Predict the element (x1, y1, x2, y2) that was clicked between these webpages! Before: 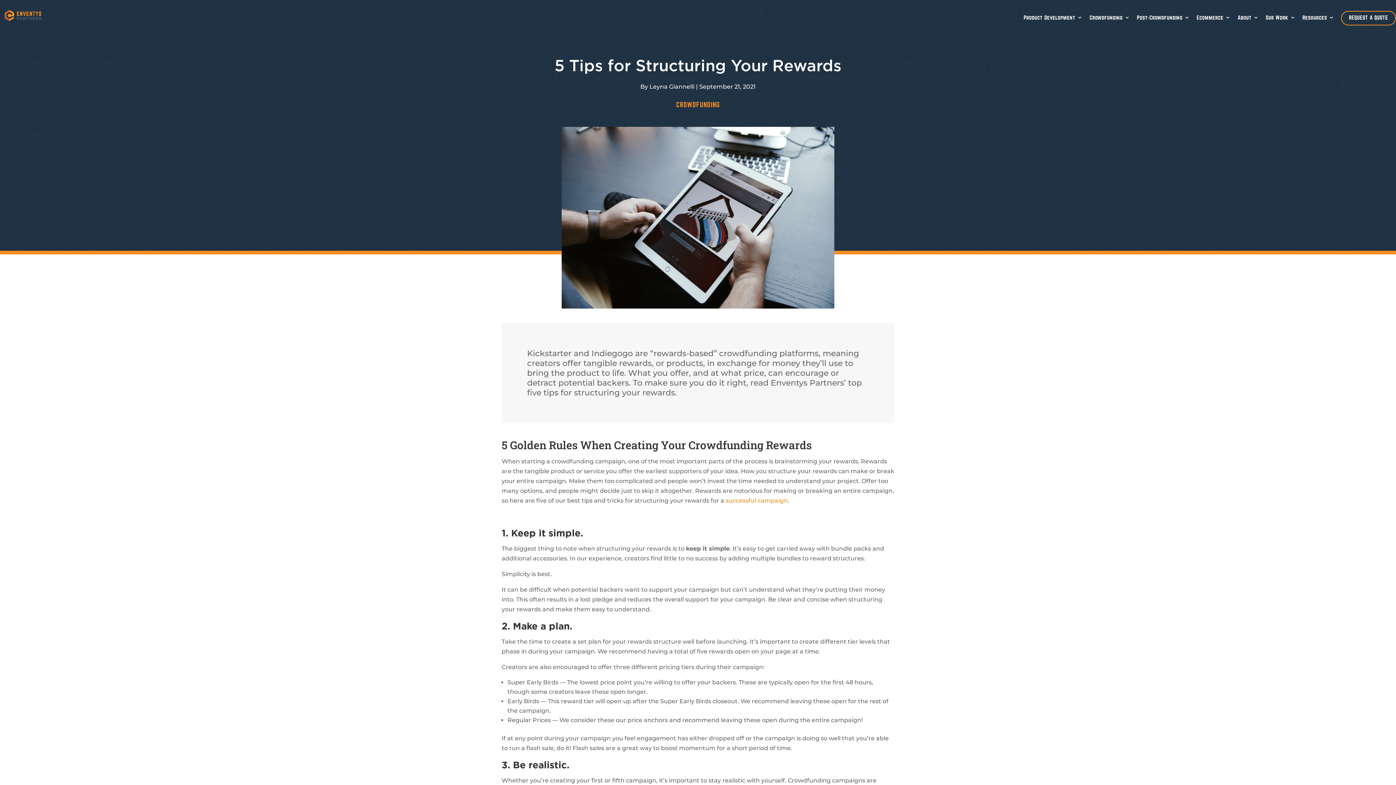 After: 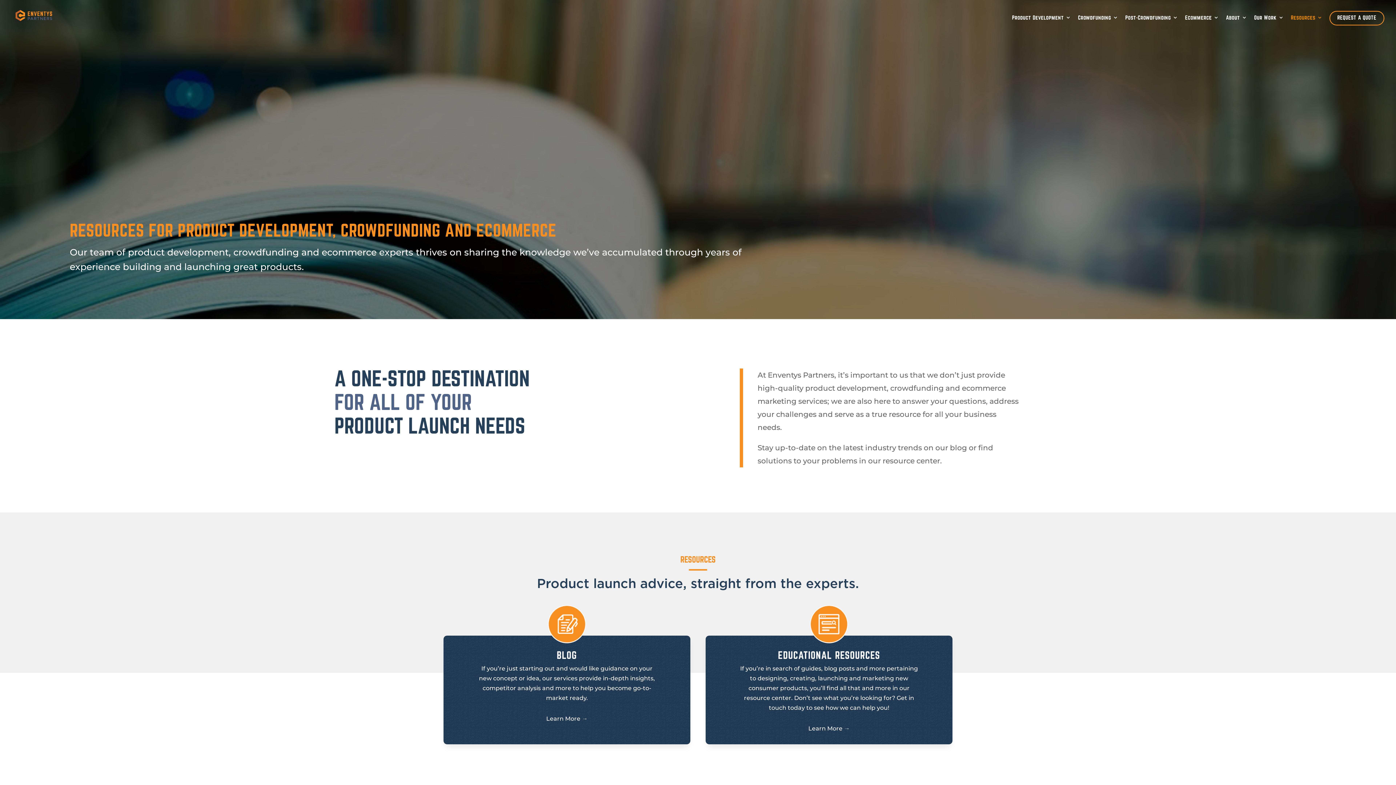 Action: label: Resources bbox: (1297, 11, 1334, 30)